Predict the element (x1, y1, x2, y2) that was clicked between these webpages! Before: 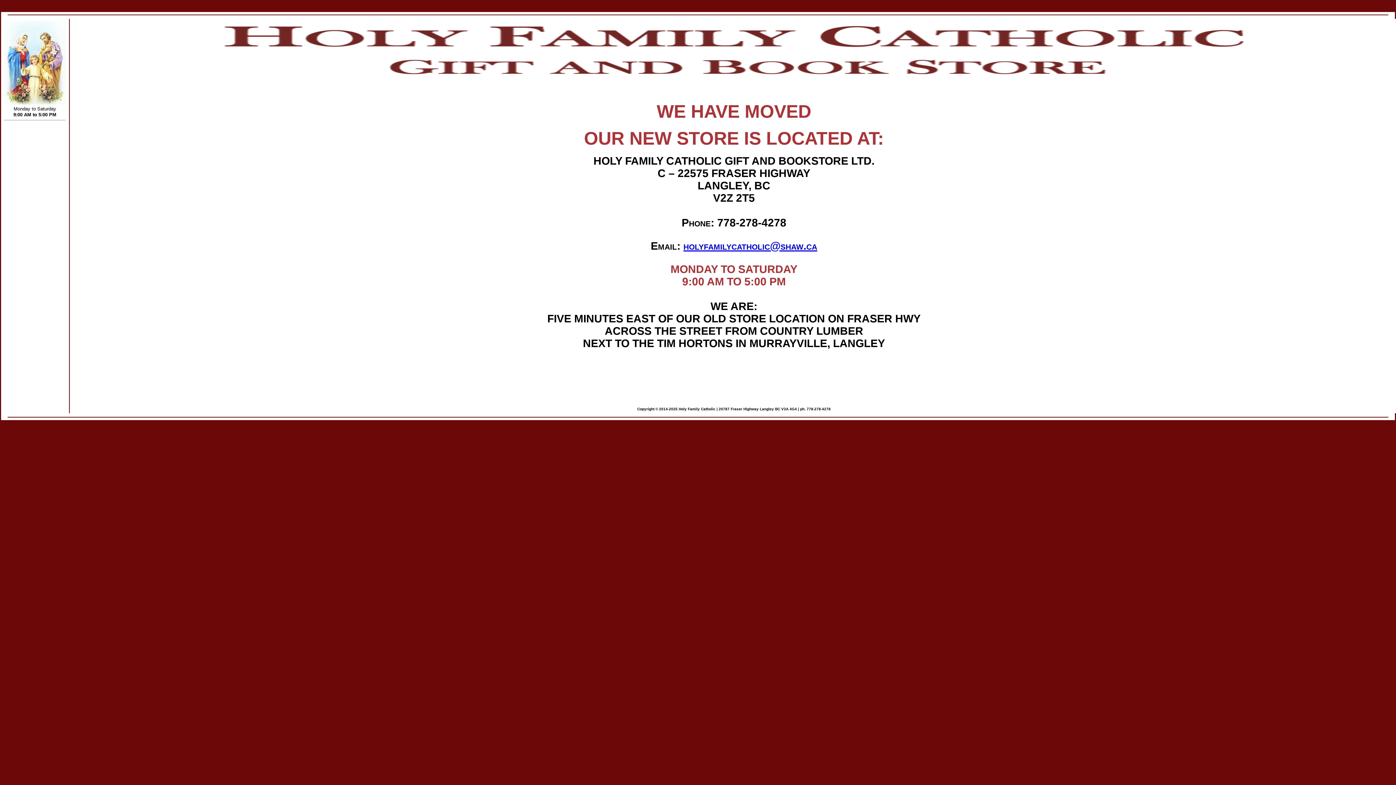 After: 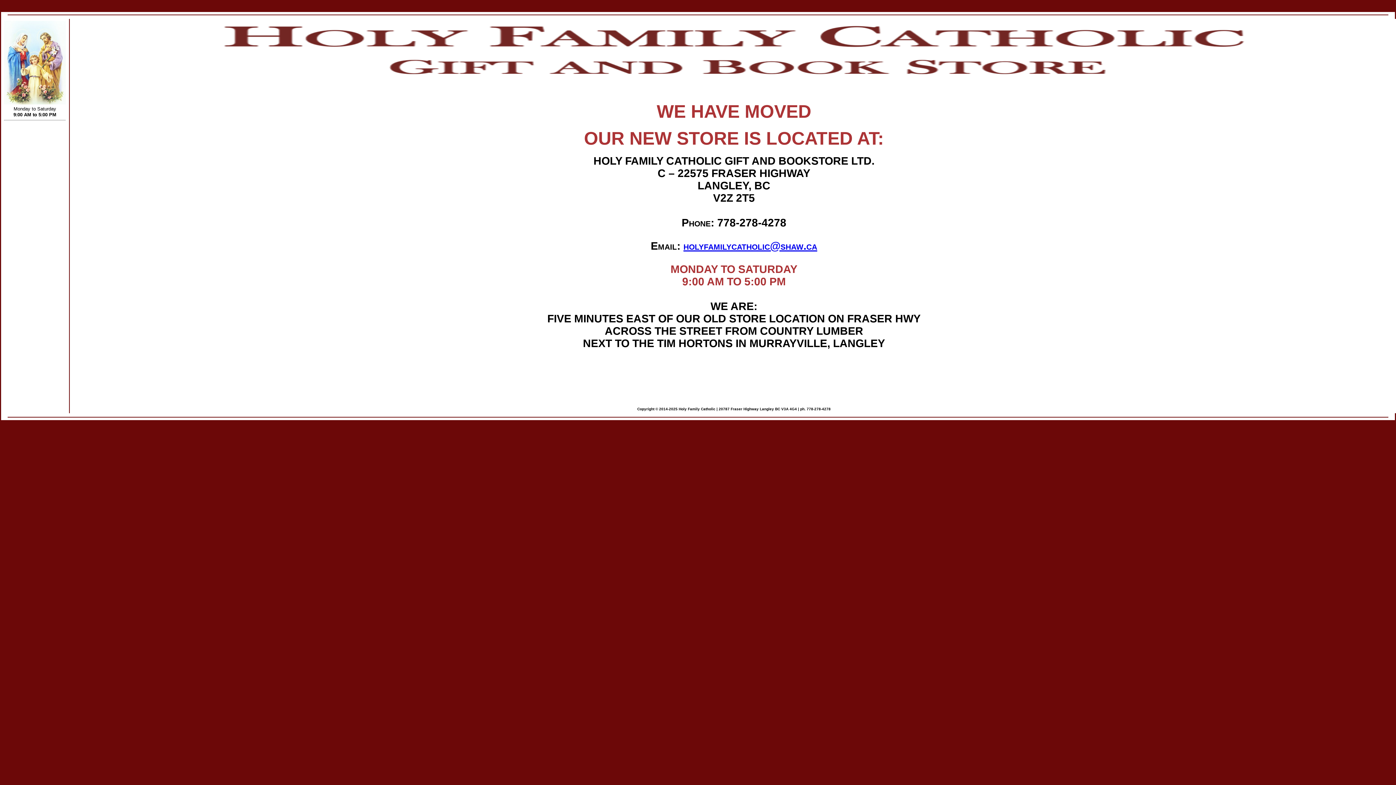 Action: bbox: (137, 77, 1330, 83)